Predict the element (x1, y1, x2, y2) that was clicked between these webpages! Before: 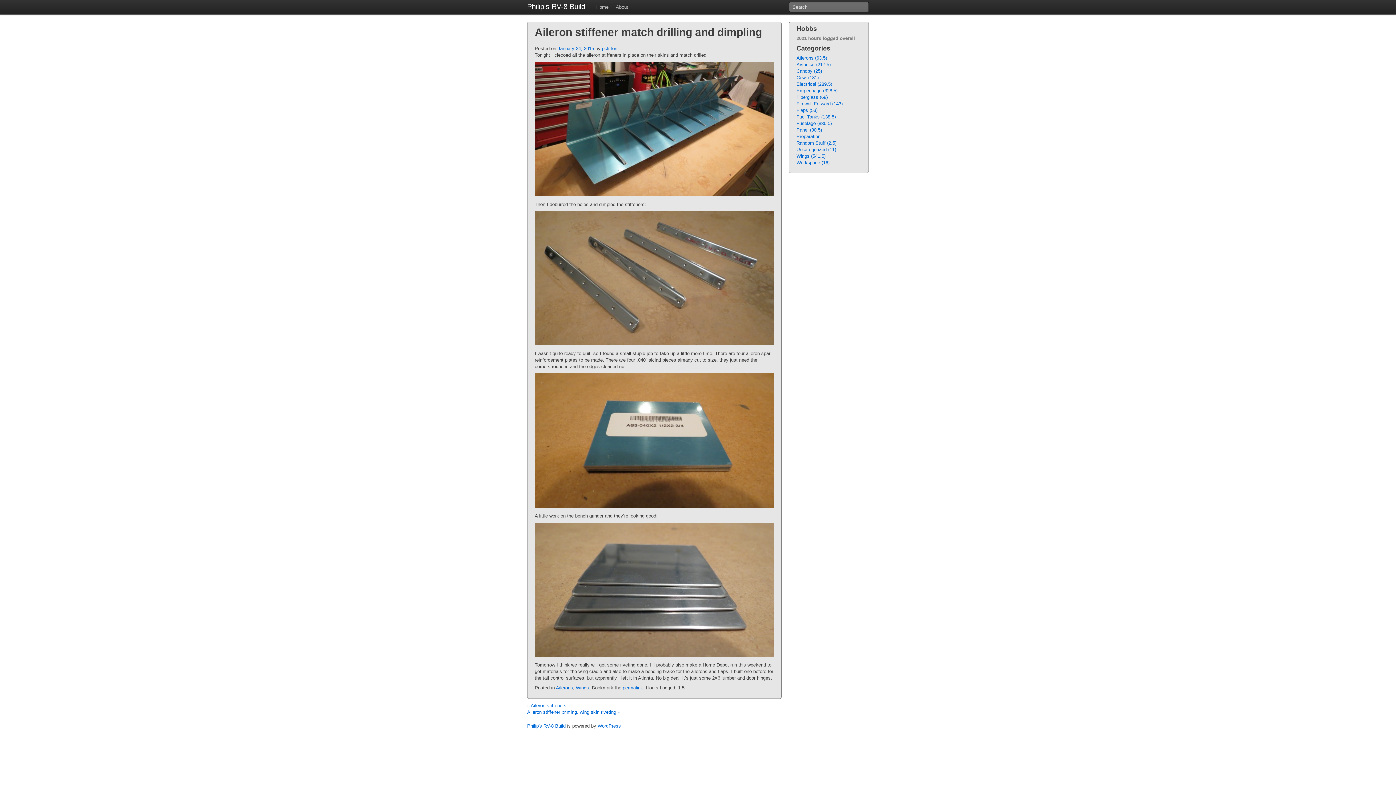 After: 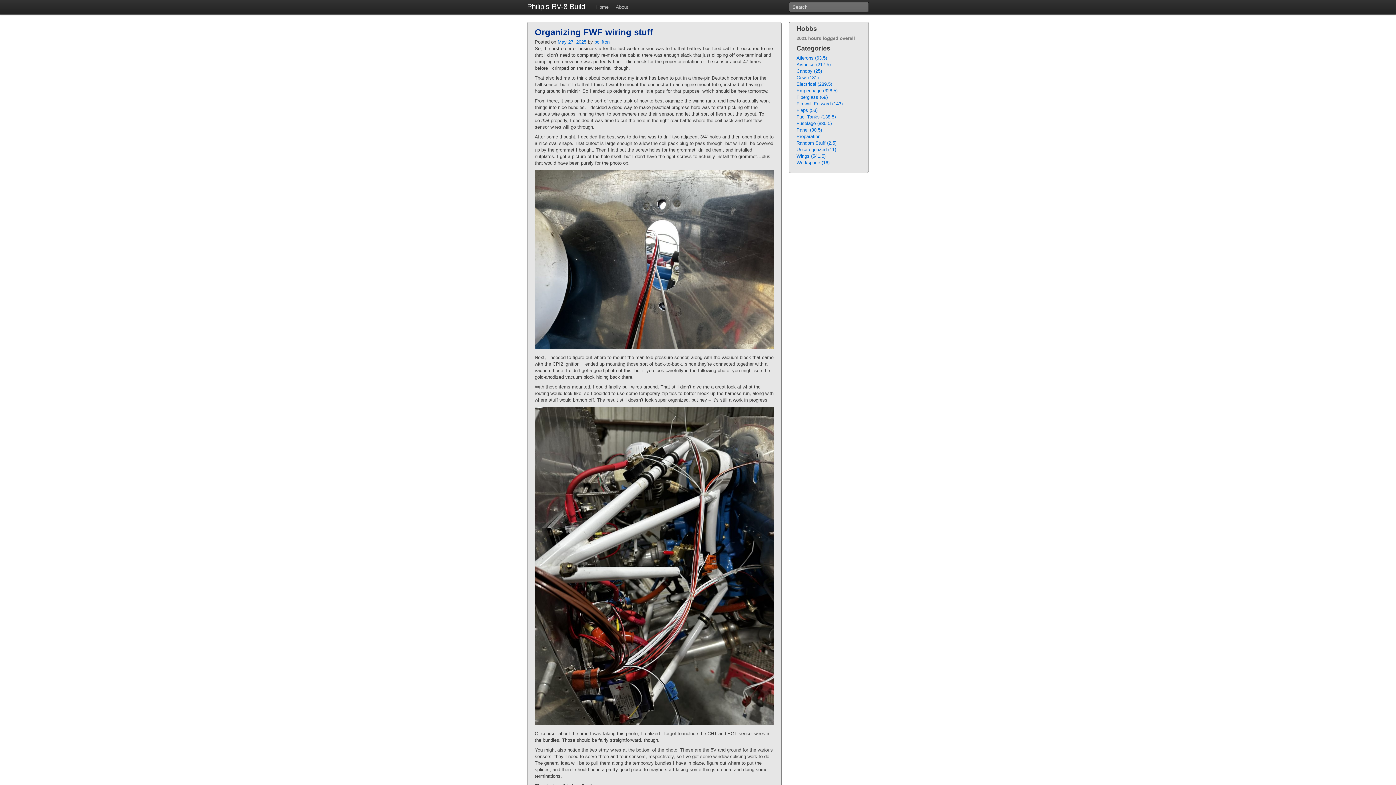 Action: label: Philip's RV-8 Build bbox: (520, 0, 592, 14)